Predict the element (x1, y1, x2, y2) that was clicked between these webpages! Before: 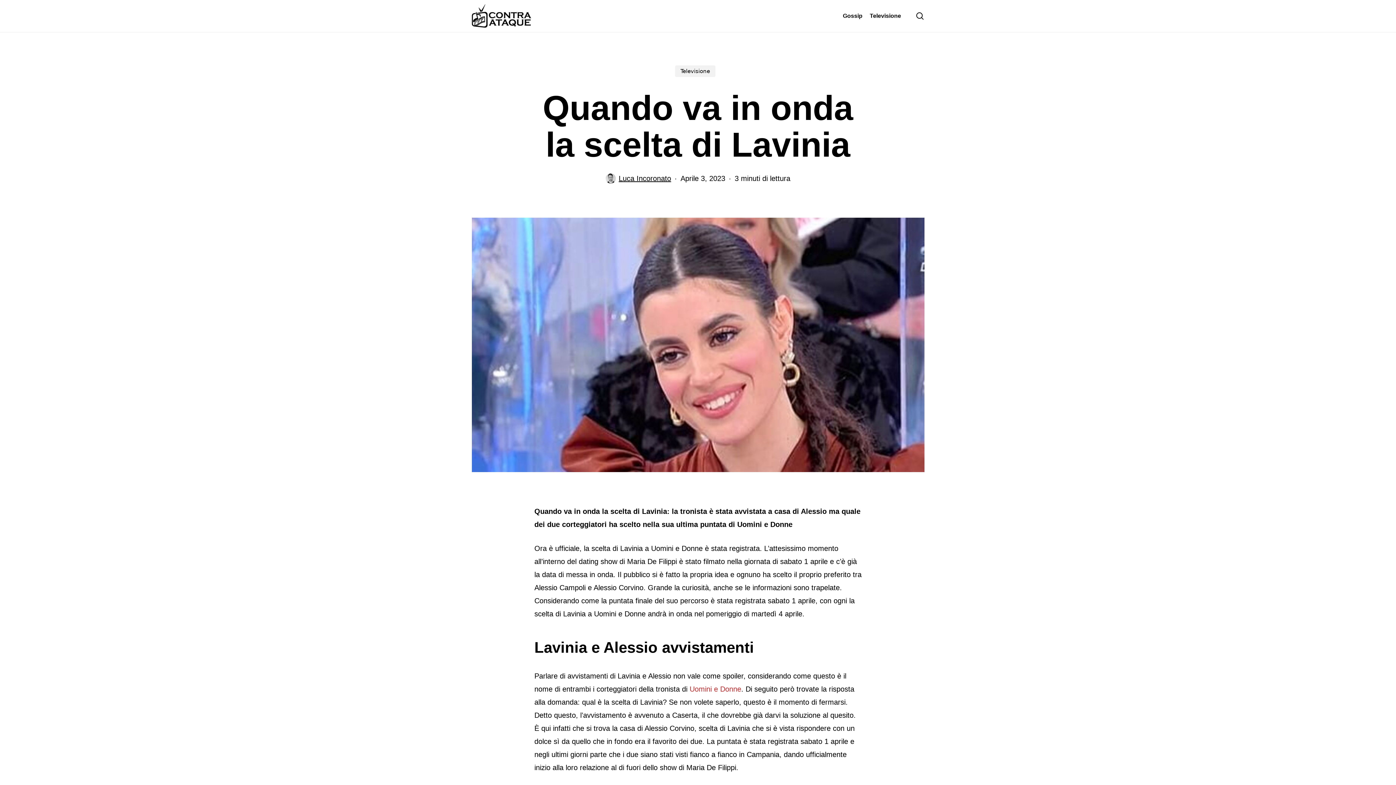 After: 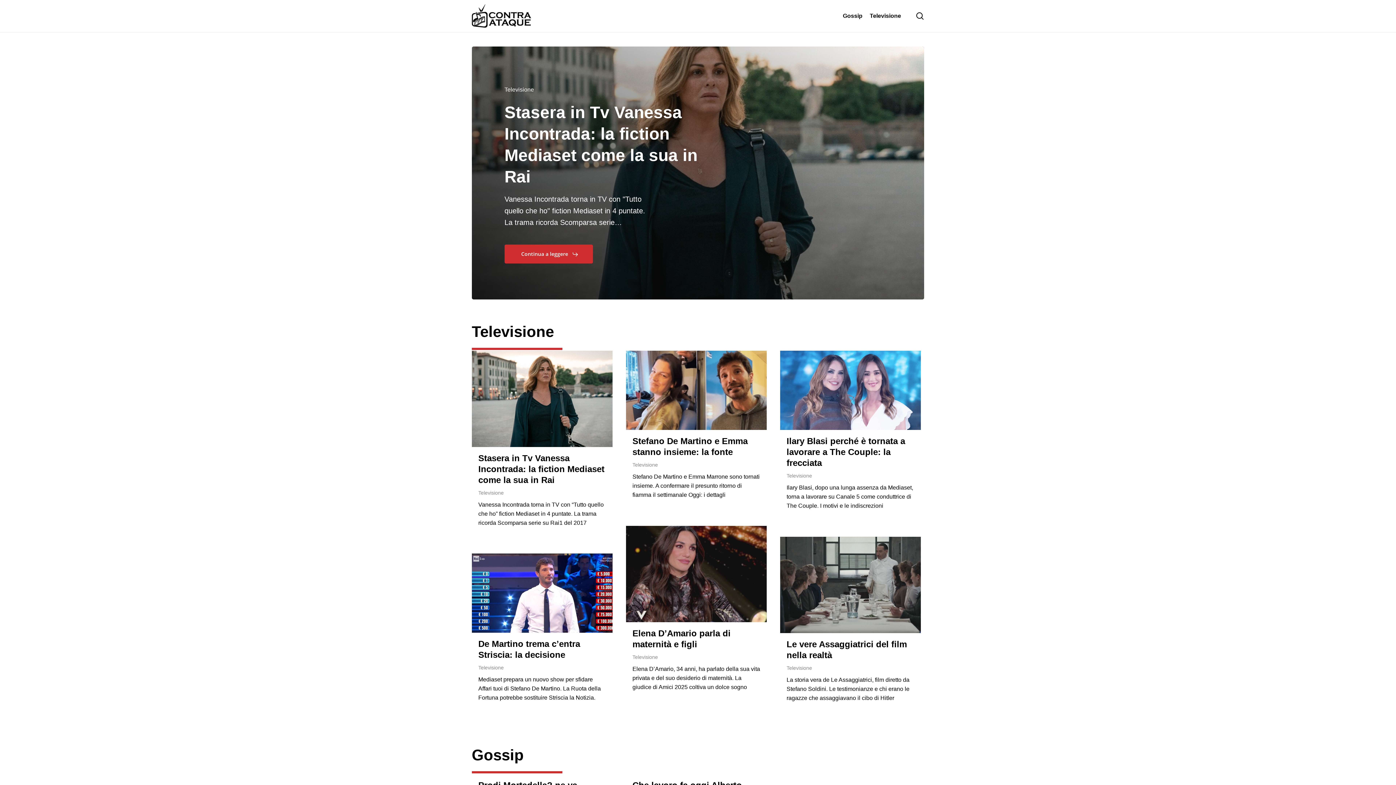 Action: bbox: (471, 4, 531, 27)